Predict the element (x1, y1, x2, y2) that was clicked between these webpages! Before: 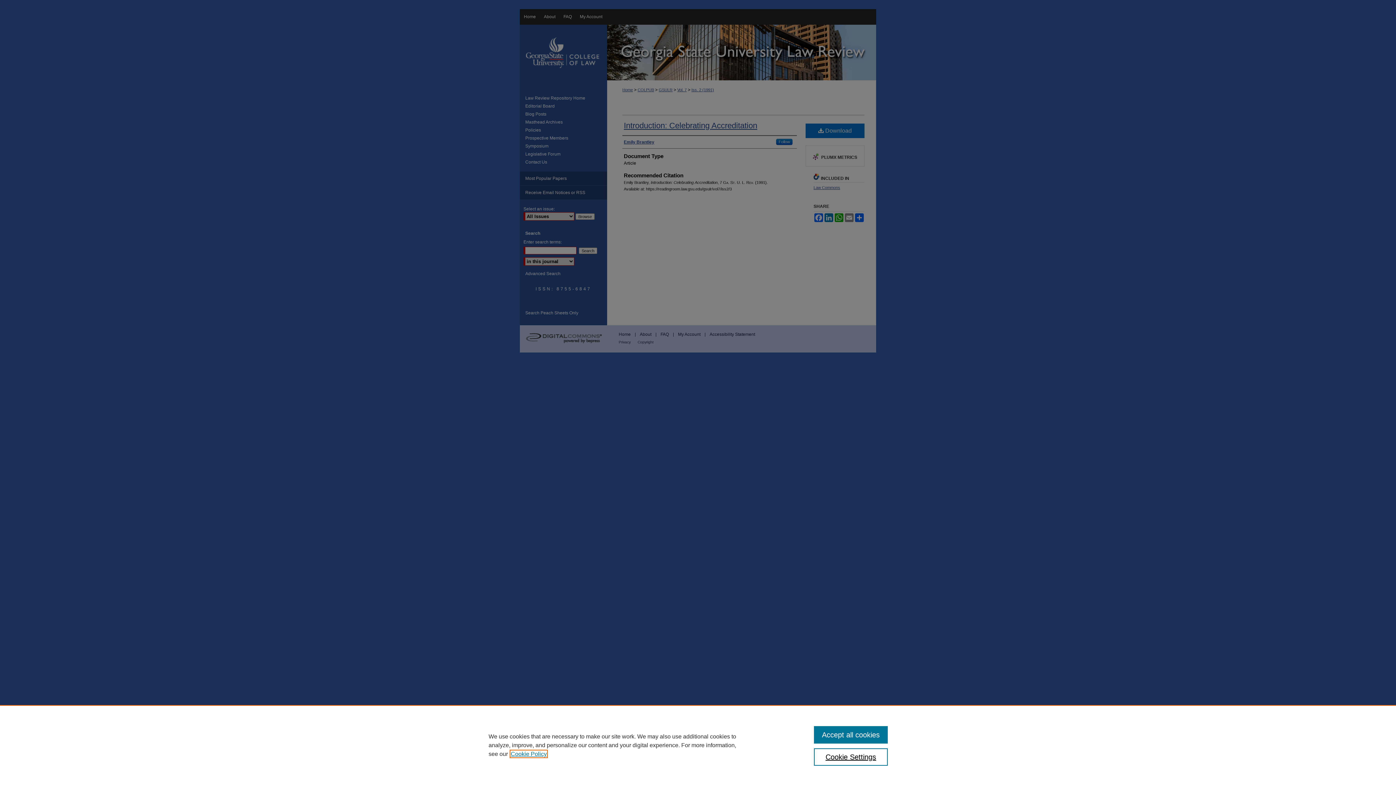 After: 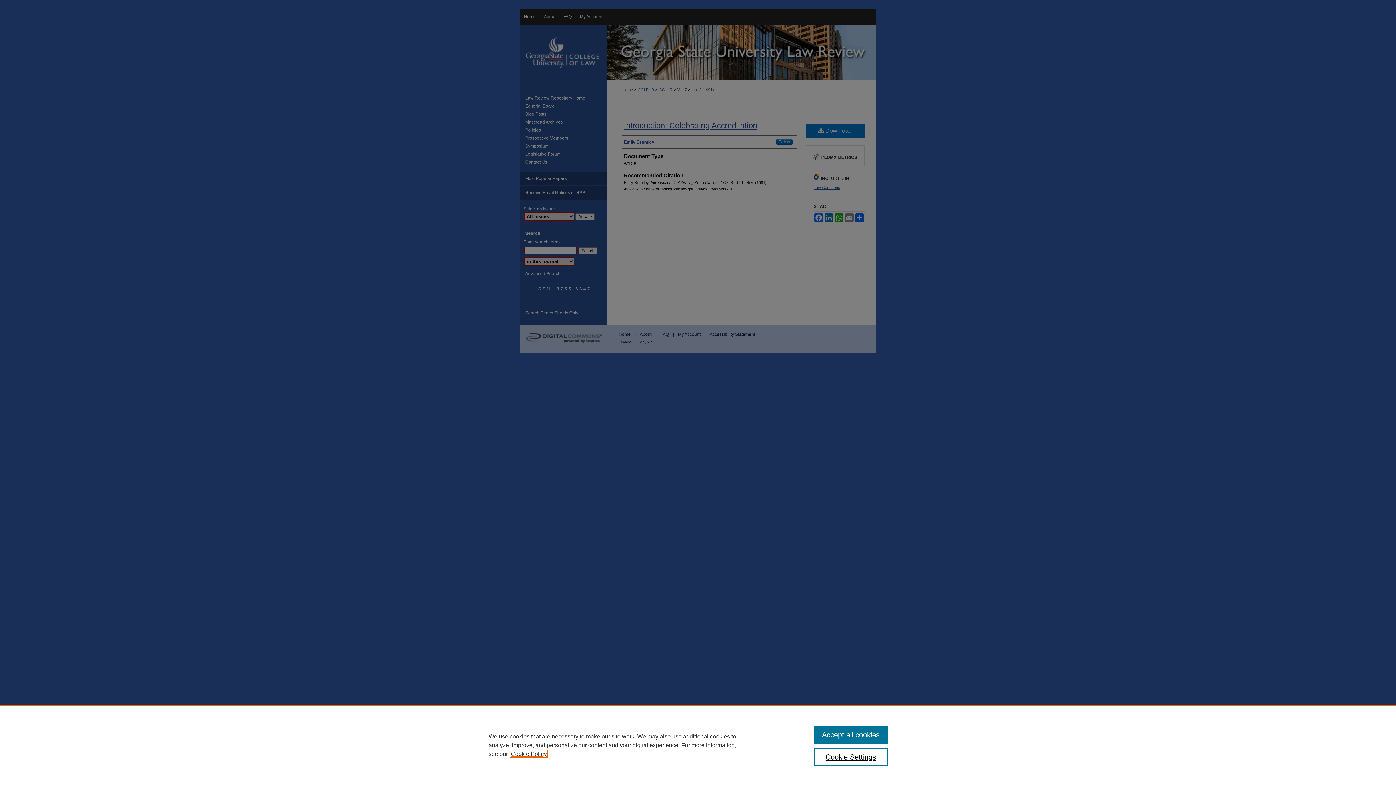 Action: bbox: (510, 751, 546, 757) label: , opens in a new tab